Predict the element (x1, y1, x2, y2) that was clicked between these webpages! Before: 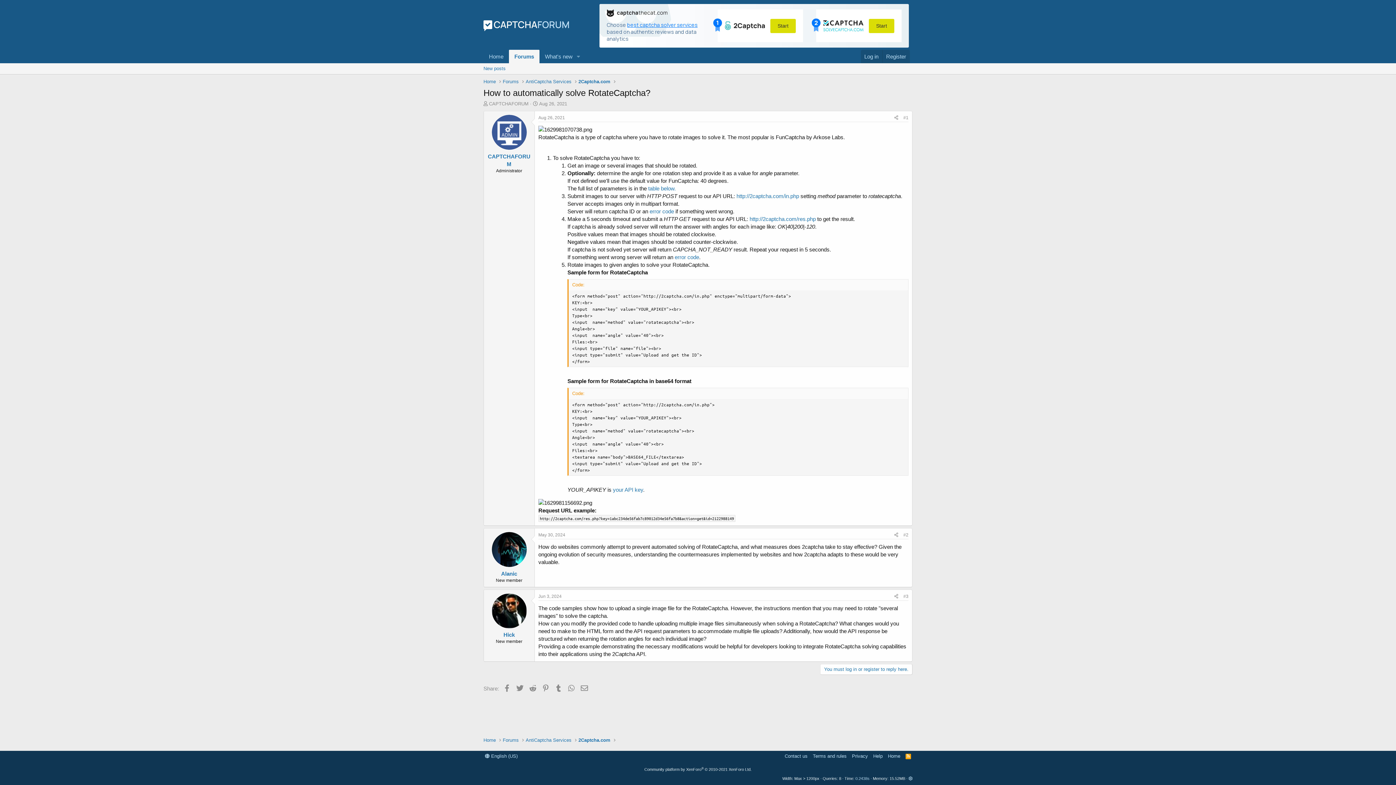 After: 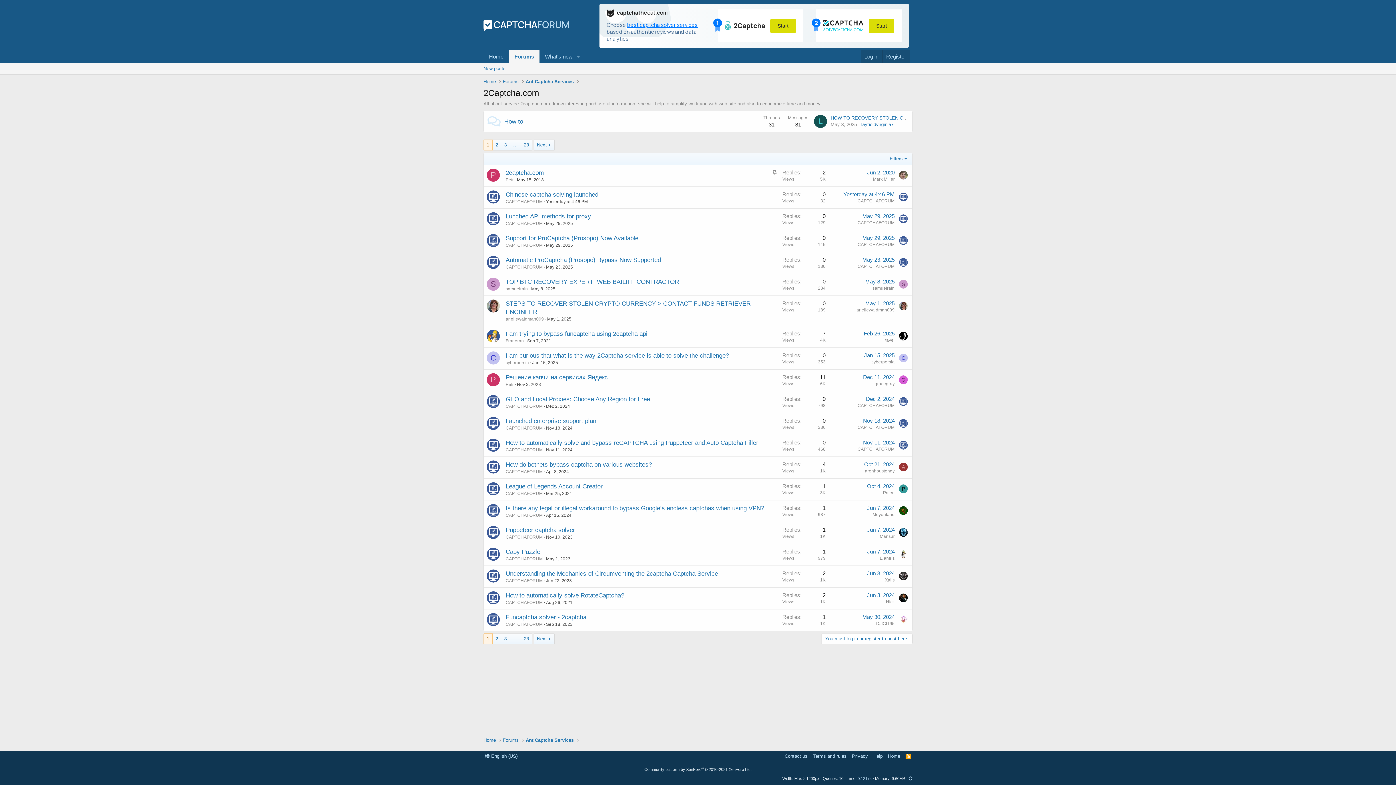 Action: bbox: (578, 737, 610, 744) label: 2Captcha.com